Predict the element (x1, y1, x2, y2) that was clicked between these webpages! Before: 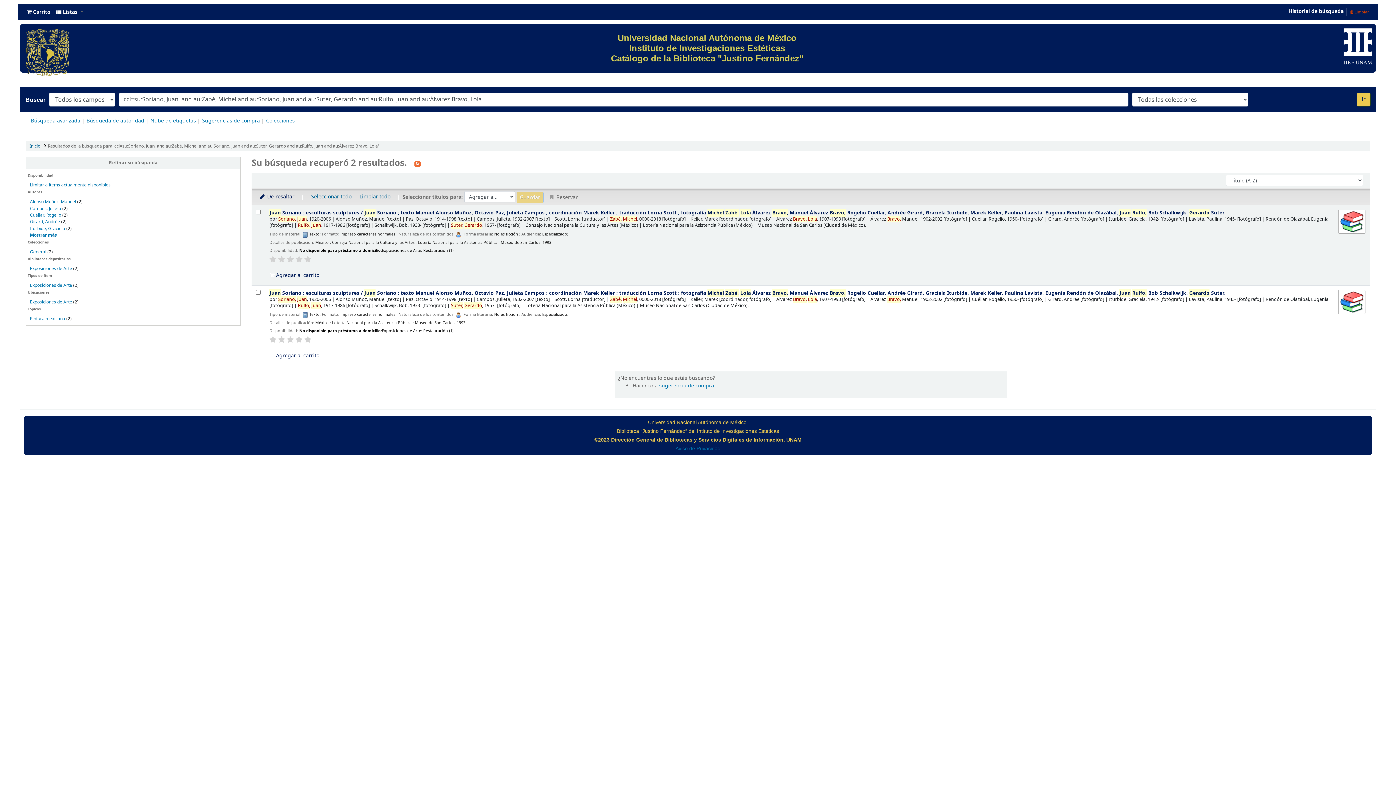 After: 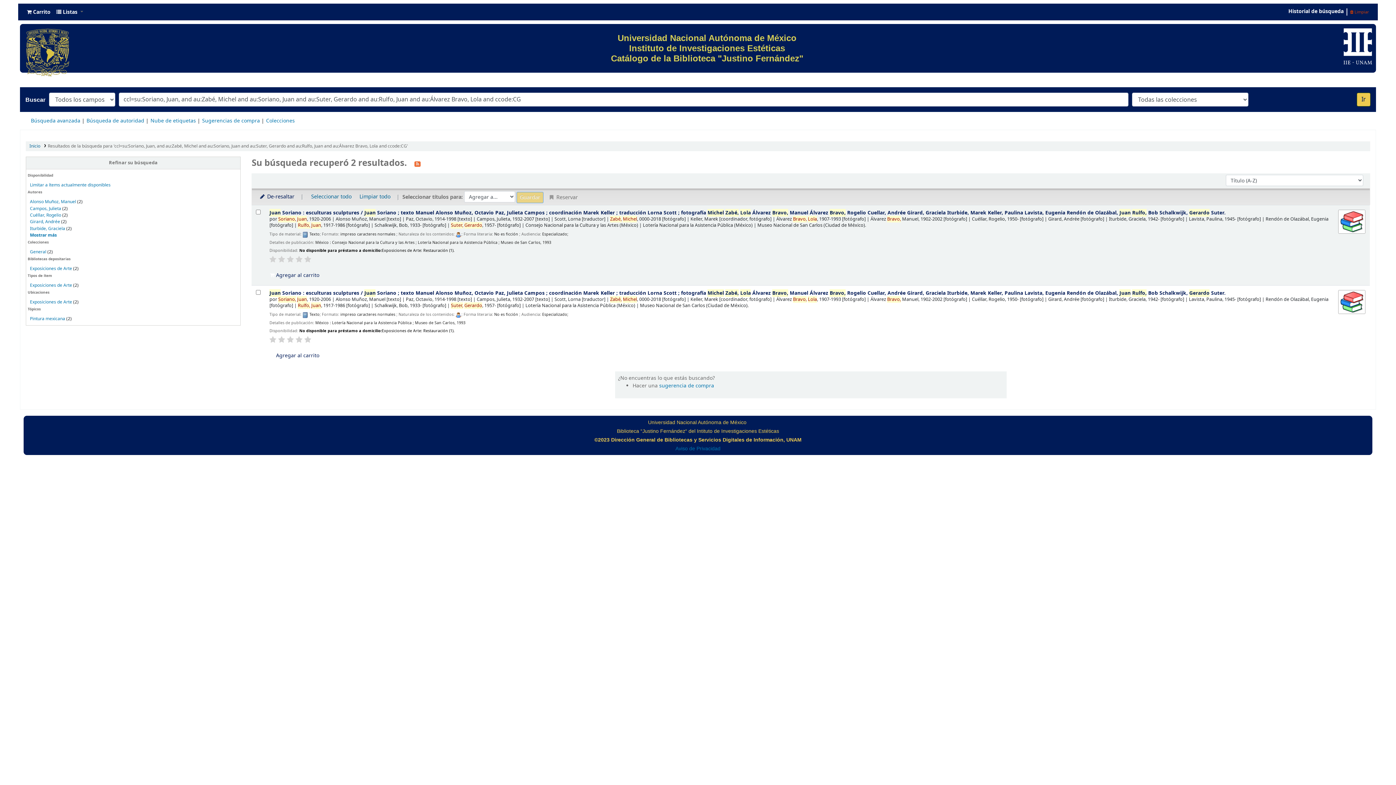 Action: bbox: (29, 212, 61, 218) label: Cuéllar, Rogelio